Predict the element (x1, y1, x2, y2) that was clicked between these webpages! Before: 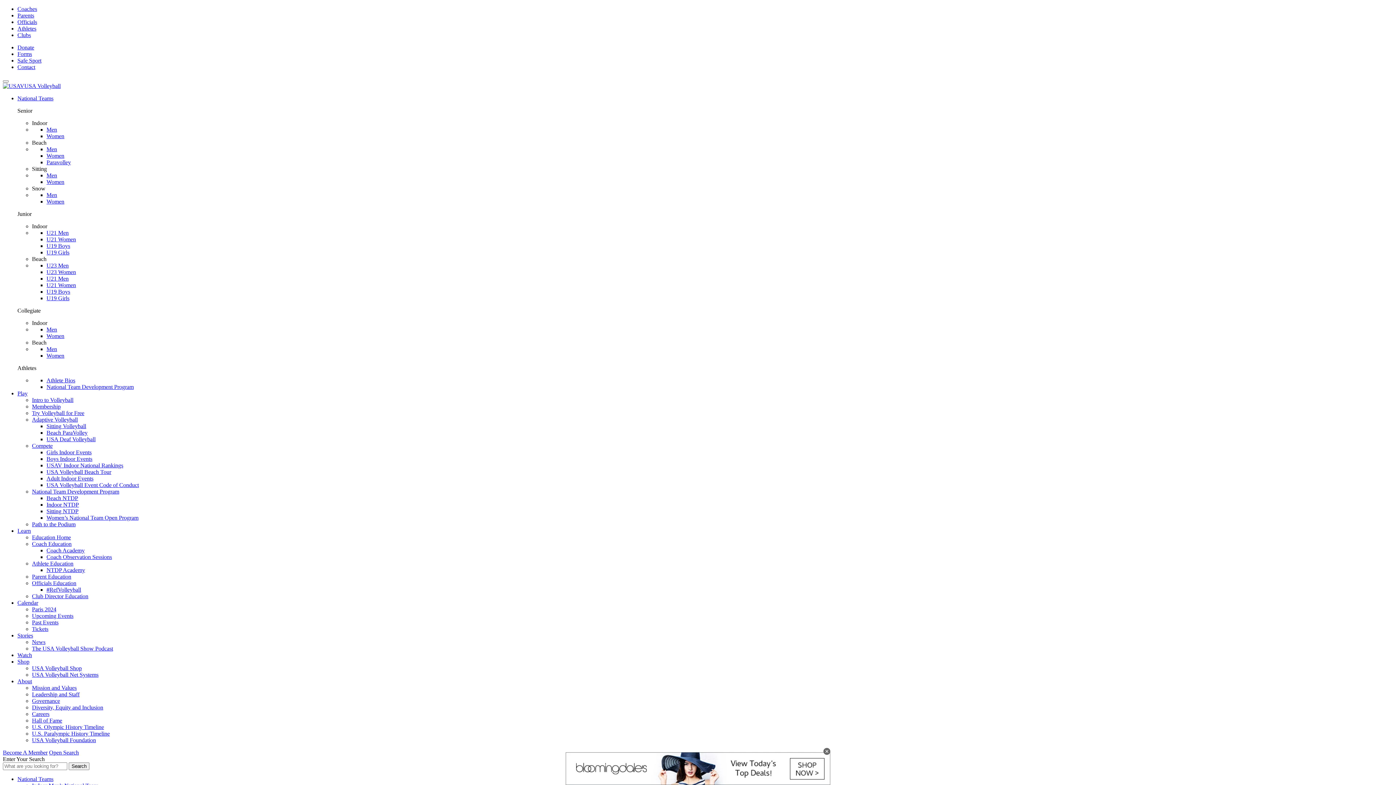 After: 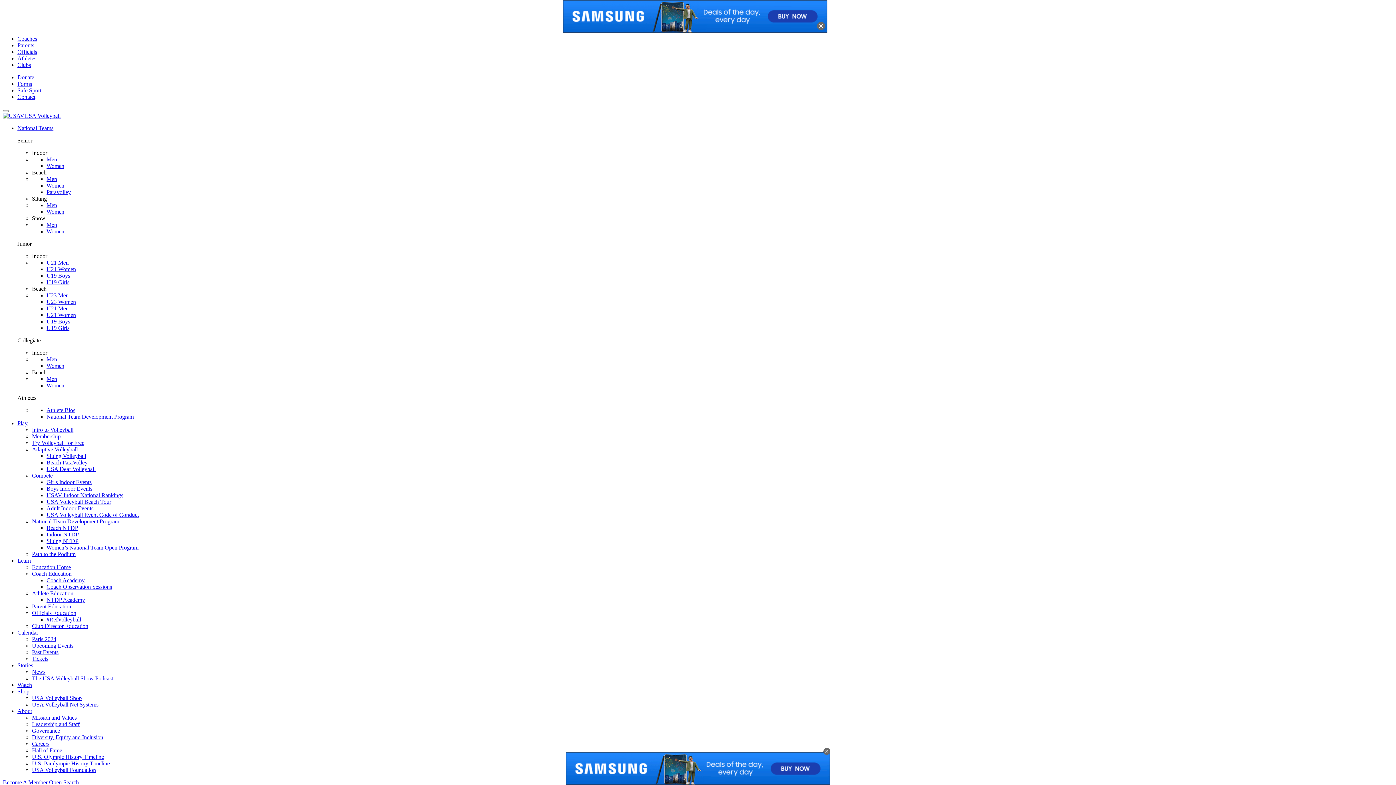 Action: label: Men bbox: (46, 326, 57, 332)